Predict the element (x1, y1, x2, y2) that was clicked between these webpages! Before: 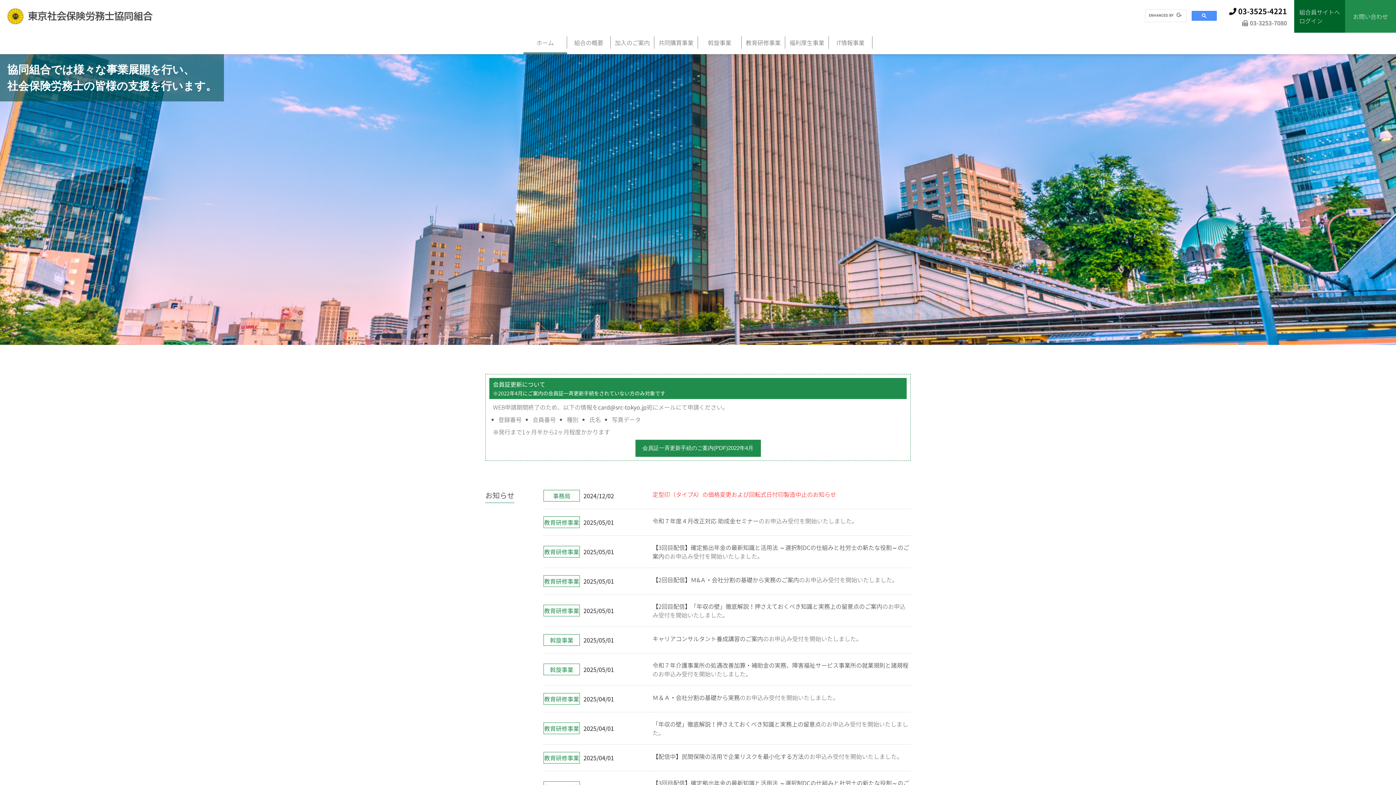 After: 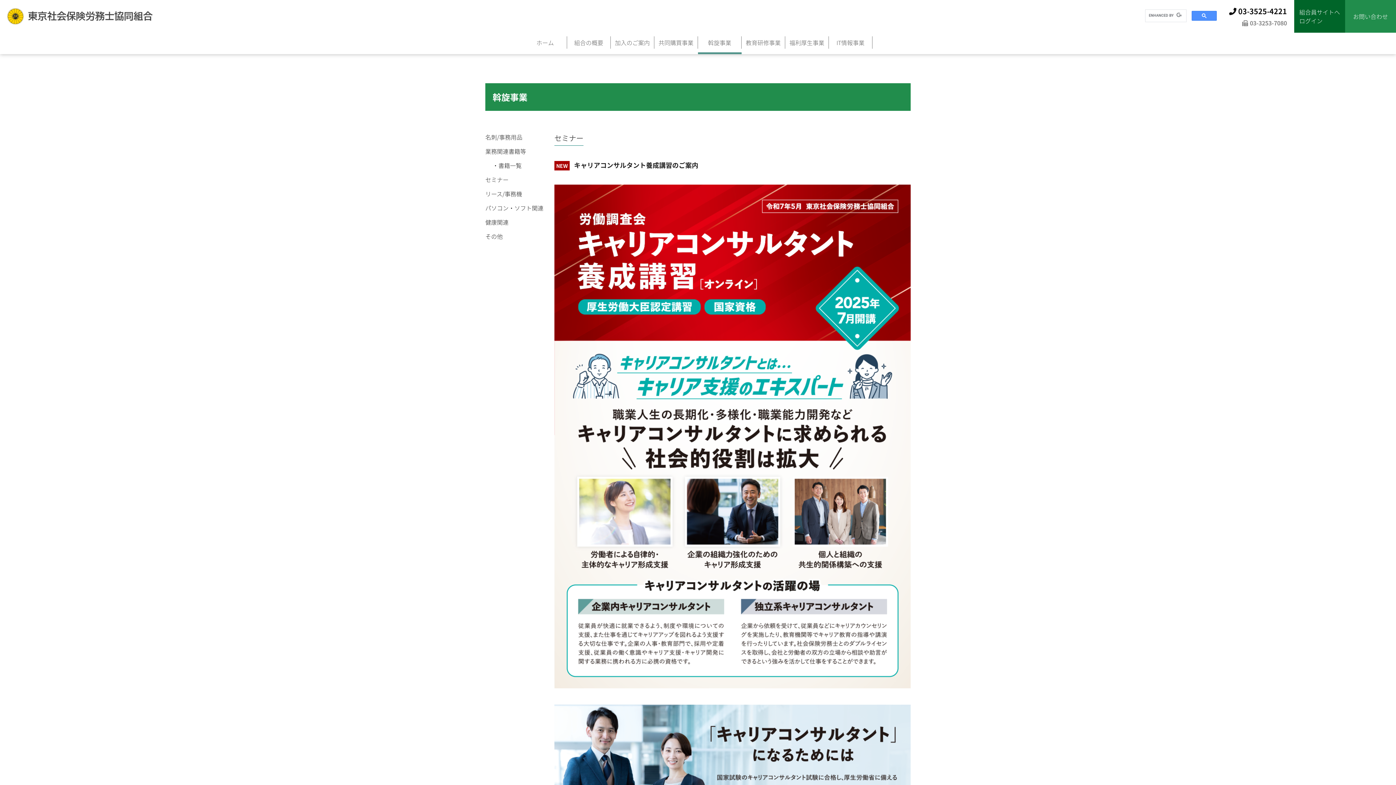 Action: bbox: (652, 634, 763, 643) label: キャリアコンサルタント養成講習のご案内